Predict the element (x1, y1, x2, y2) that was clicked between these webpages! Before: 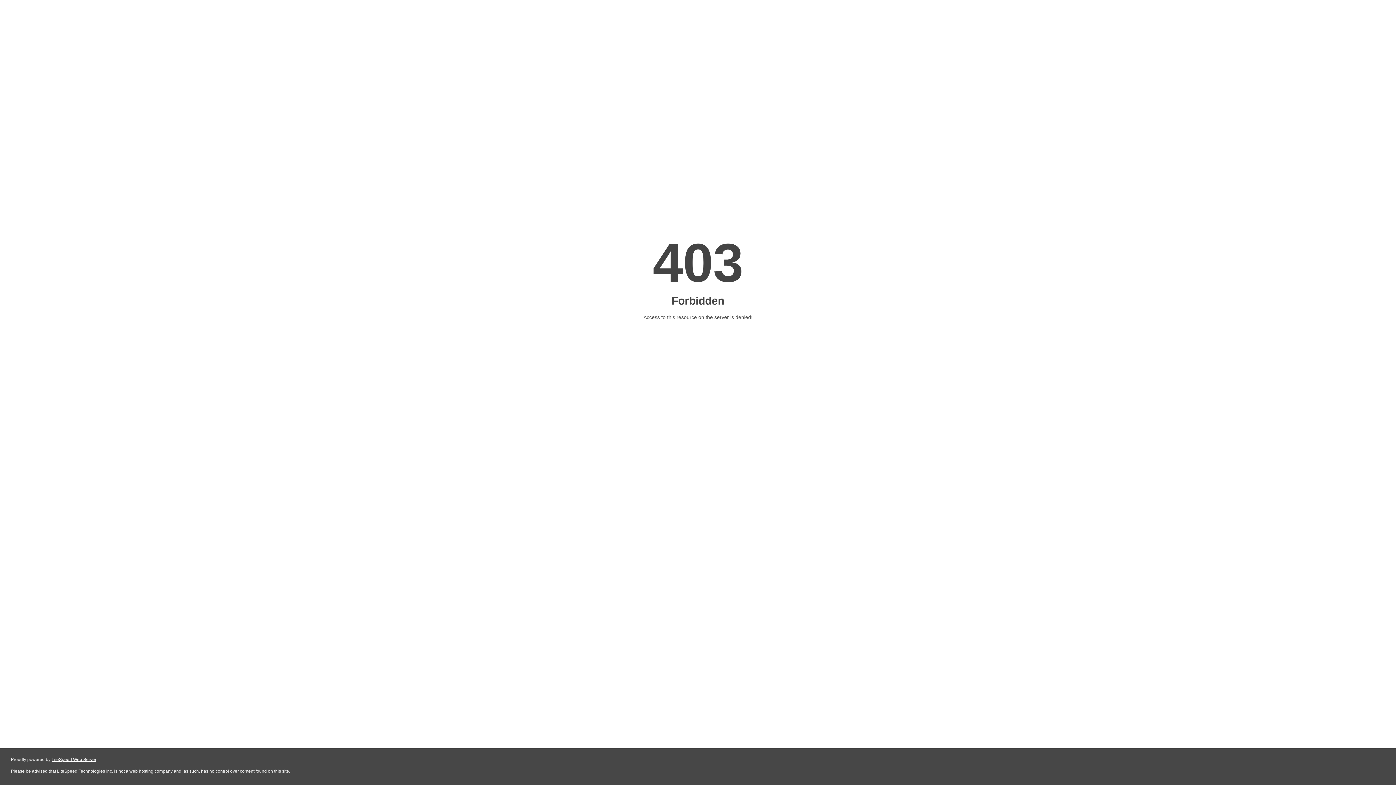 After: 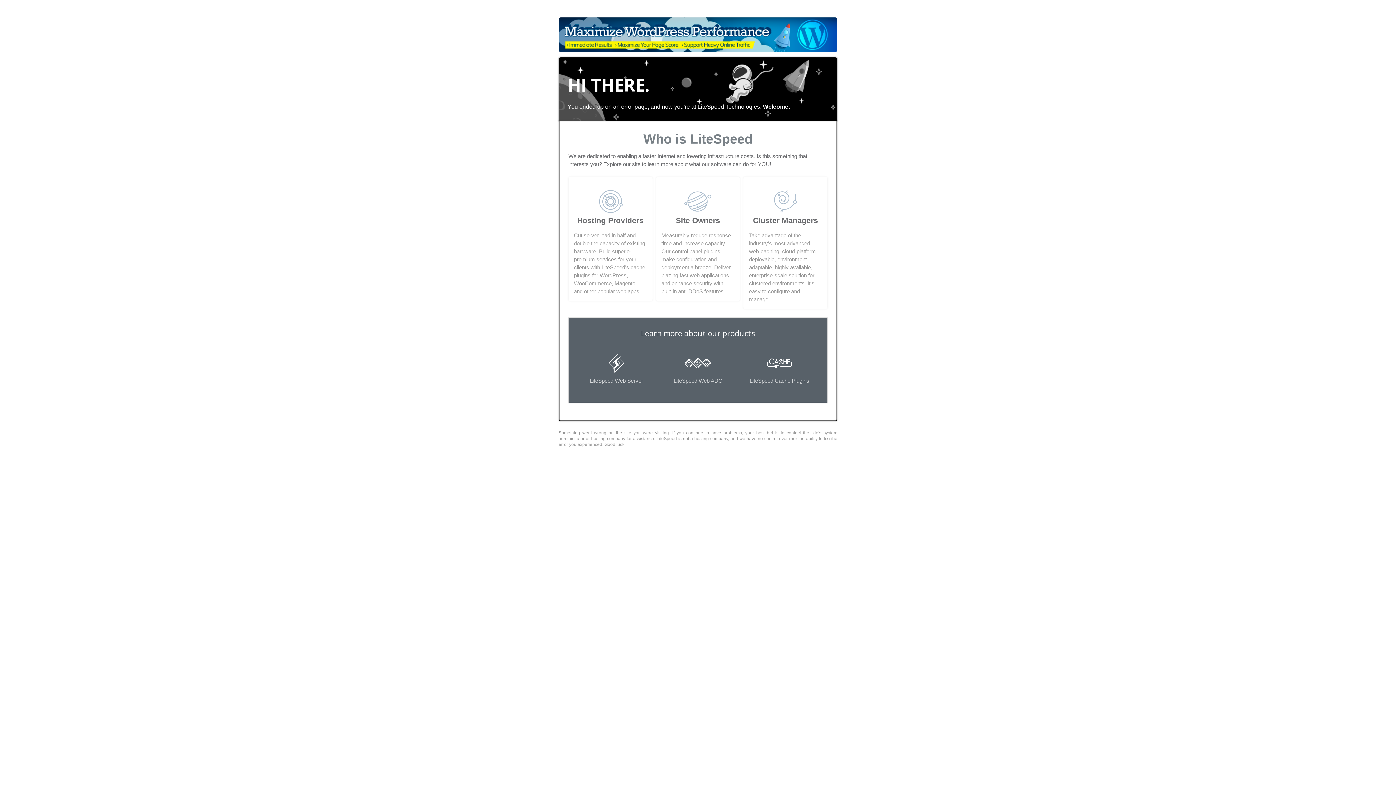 Action: bbox: (51, 757, 96, 762) label: LiteSpeed Web Server